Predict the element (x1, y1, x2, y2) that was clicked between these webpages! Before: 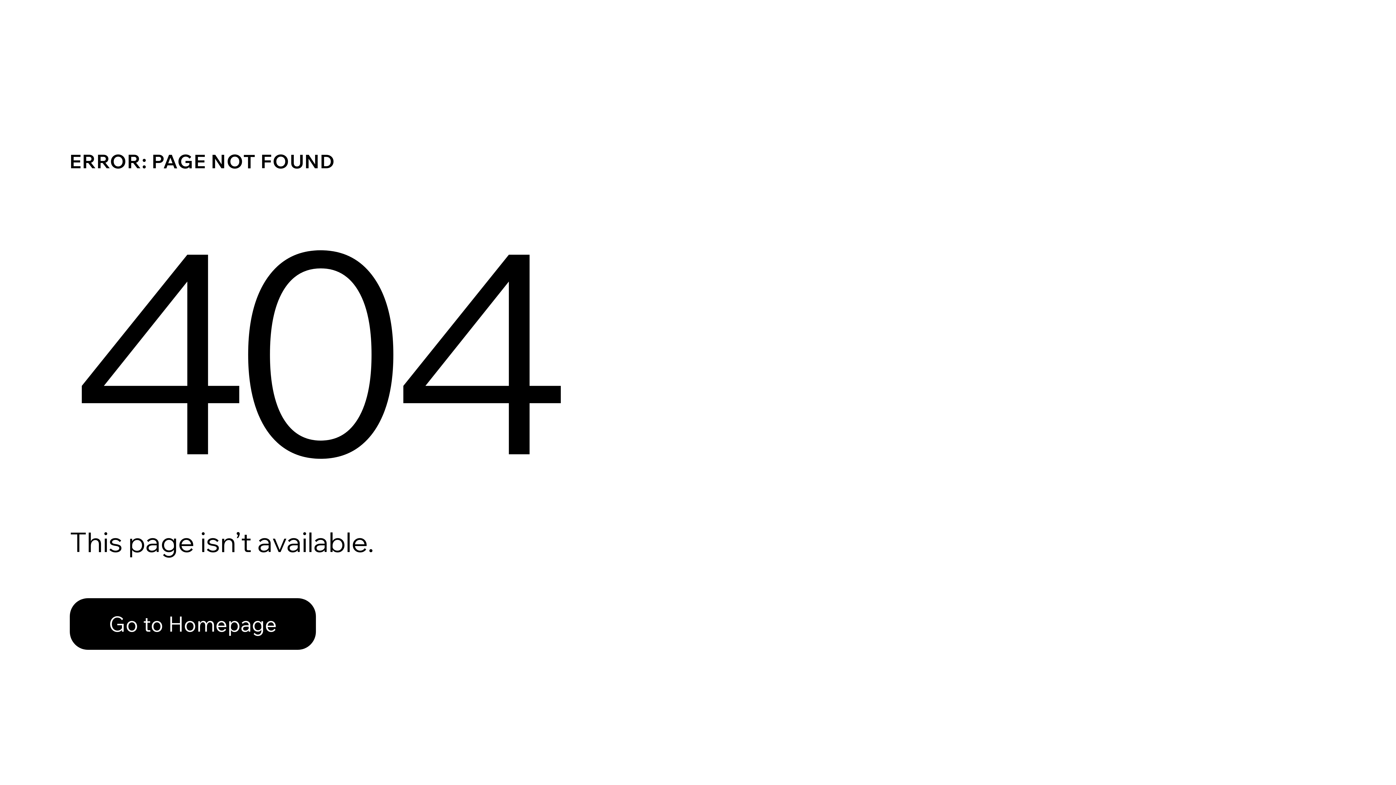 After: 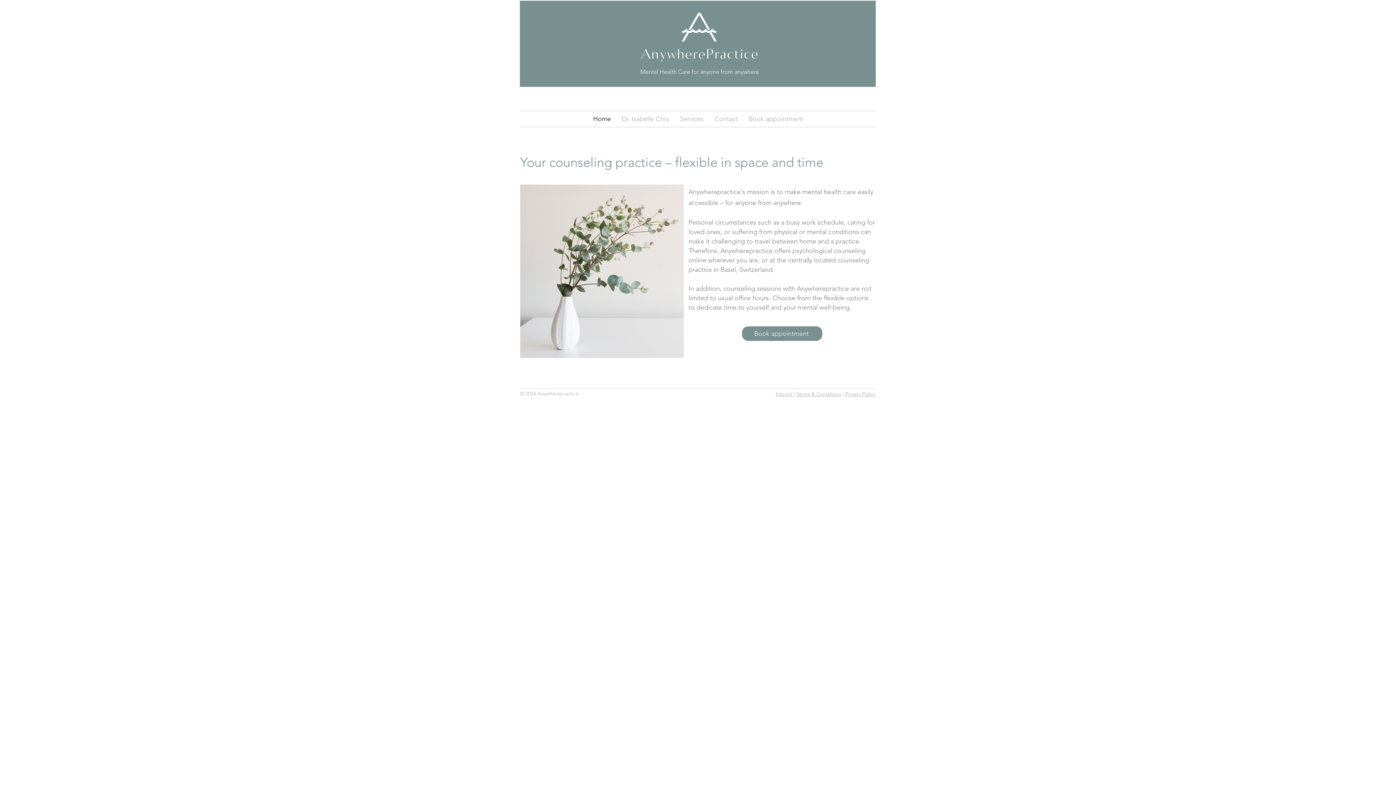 Action: label: Go to Homepage bbox: (69, 582, 768, 659)